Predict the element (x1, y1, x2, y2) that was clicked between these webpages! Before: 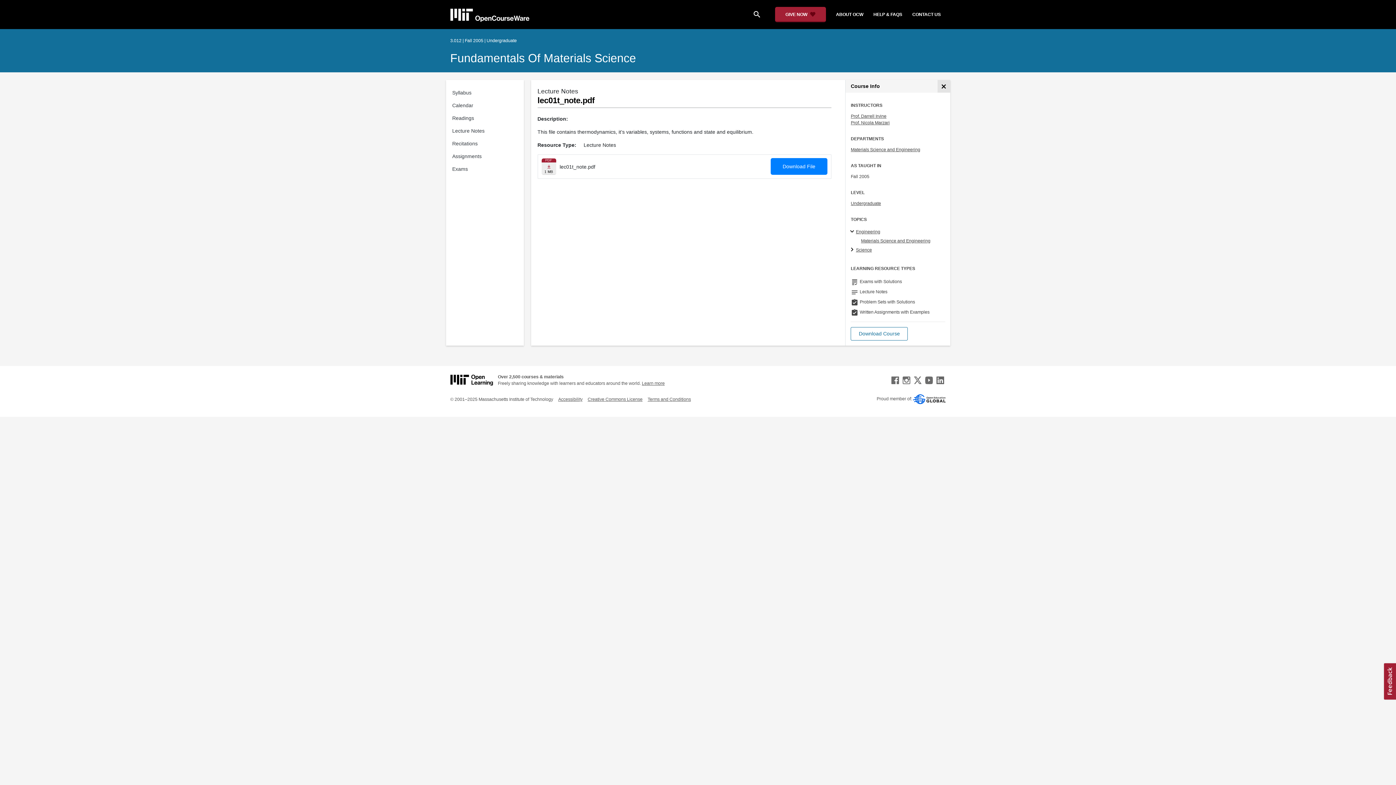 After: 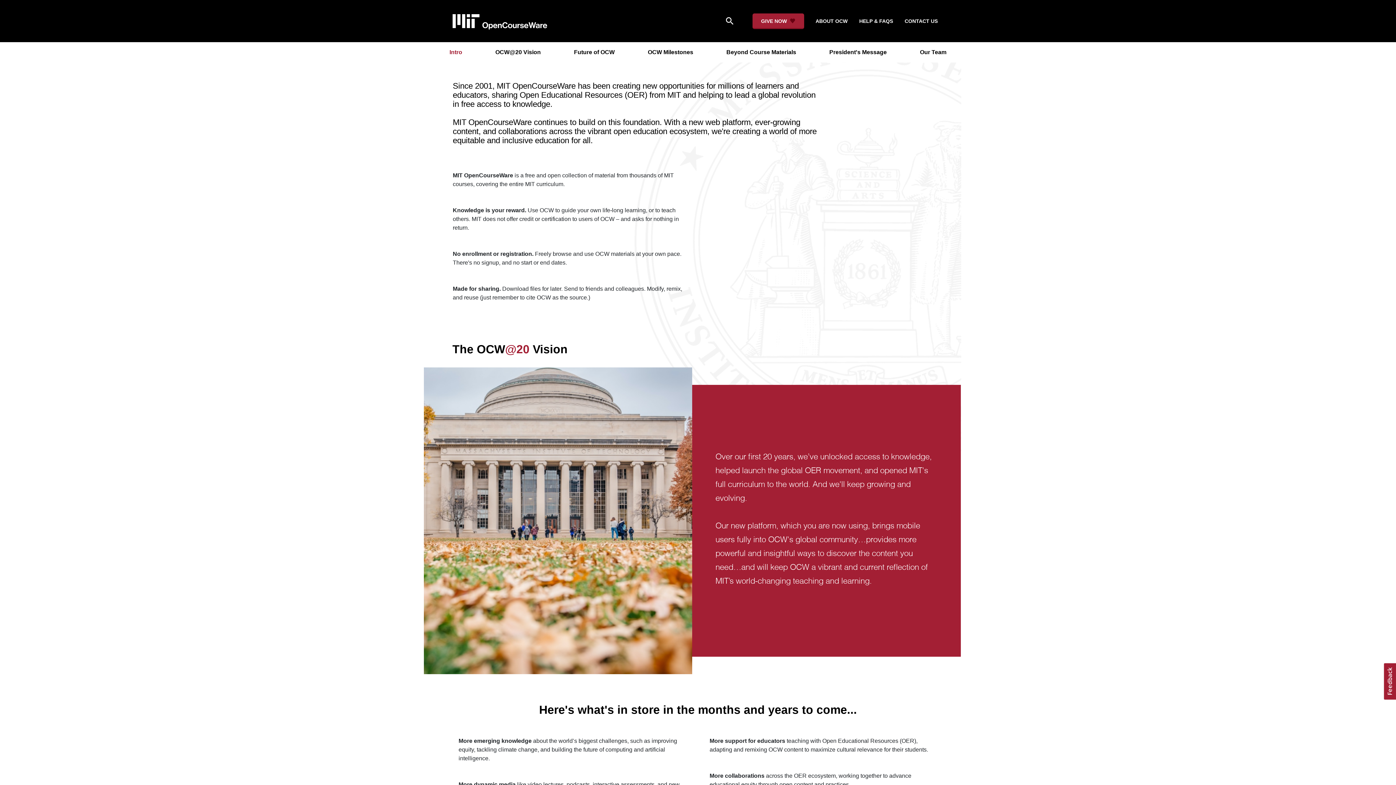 Action: label: Learn more bbox: (642, 381, 664, 386)